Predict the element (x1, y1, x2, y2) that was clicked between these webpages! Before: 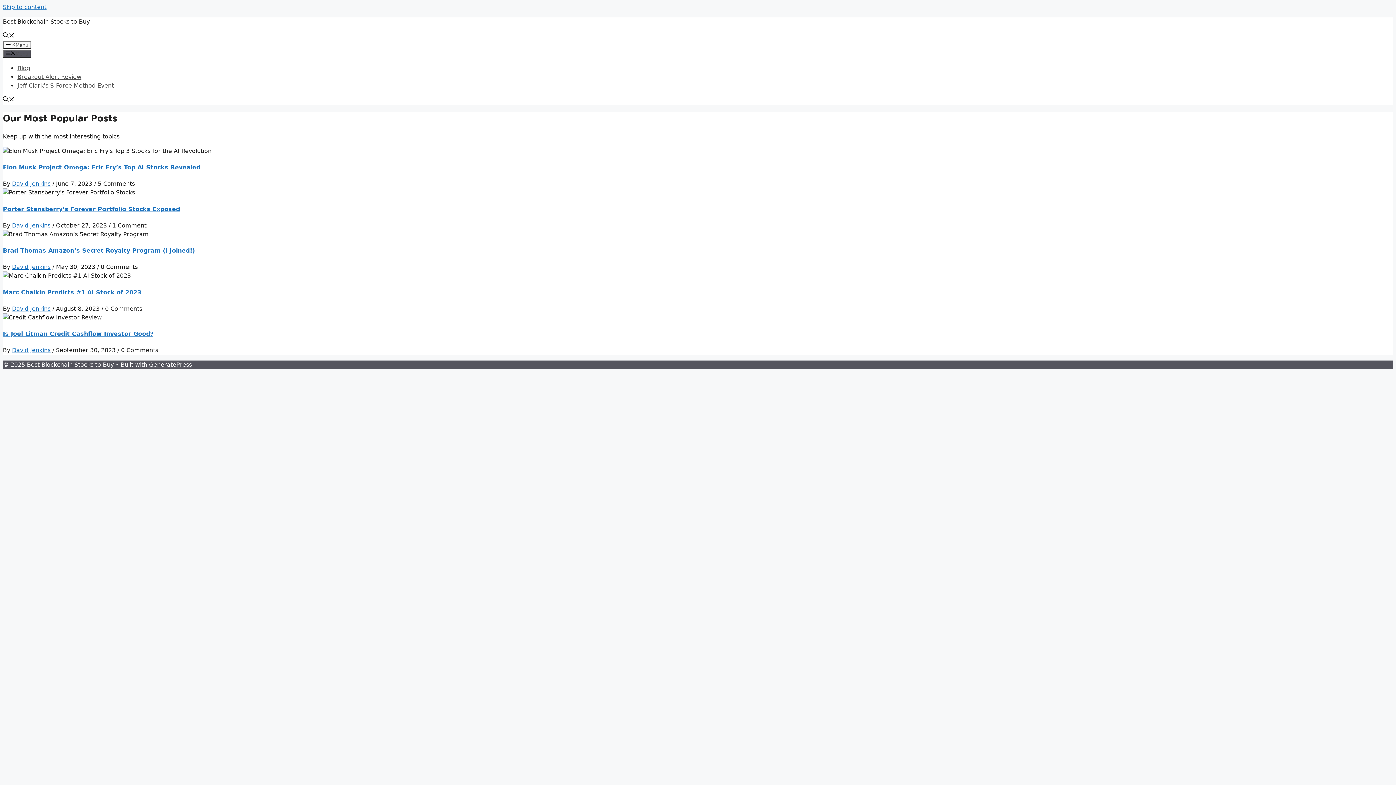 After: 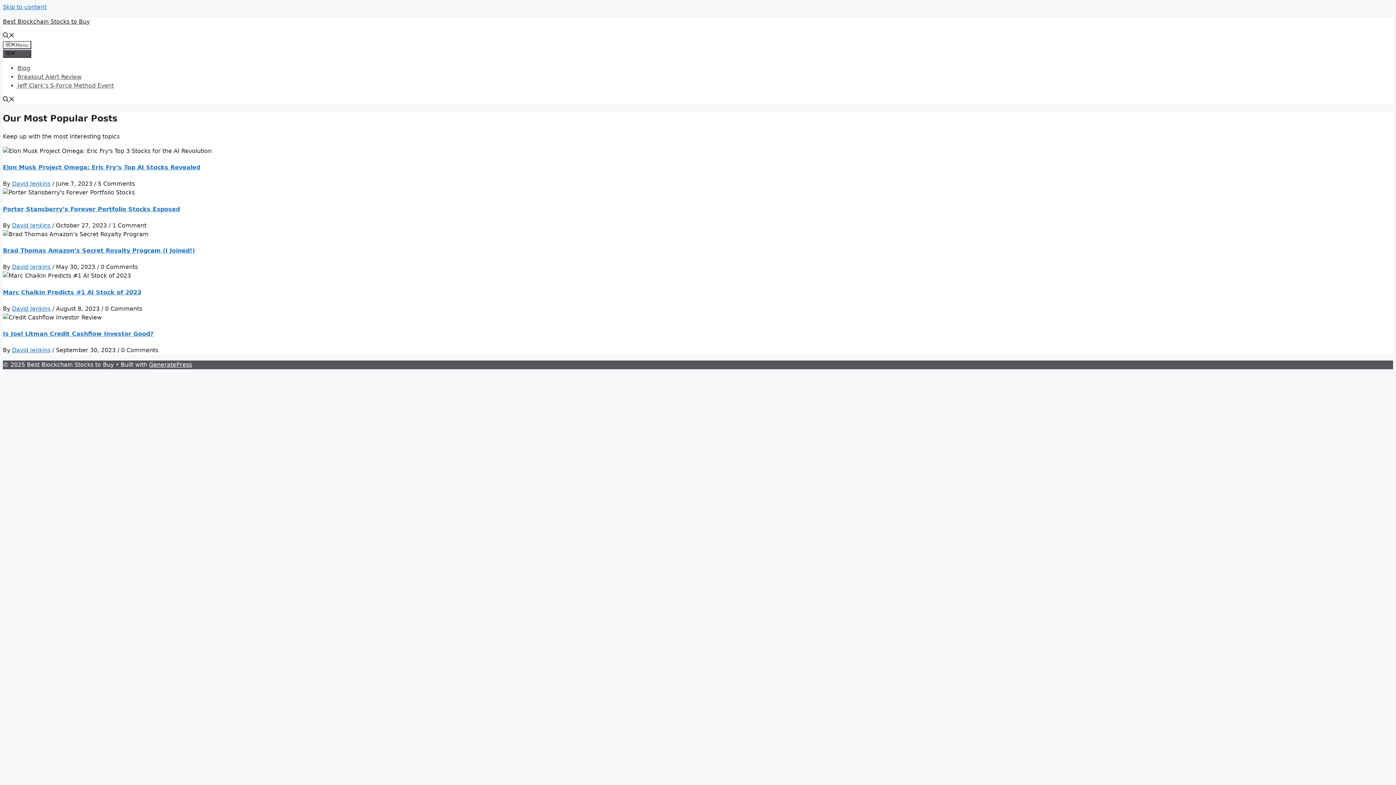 Action: label: Open Search Bar bbox: (2, 96, 14, 103)